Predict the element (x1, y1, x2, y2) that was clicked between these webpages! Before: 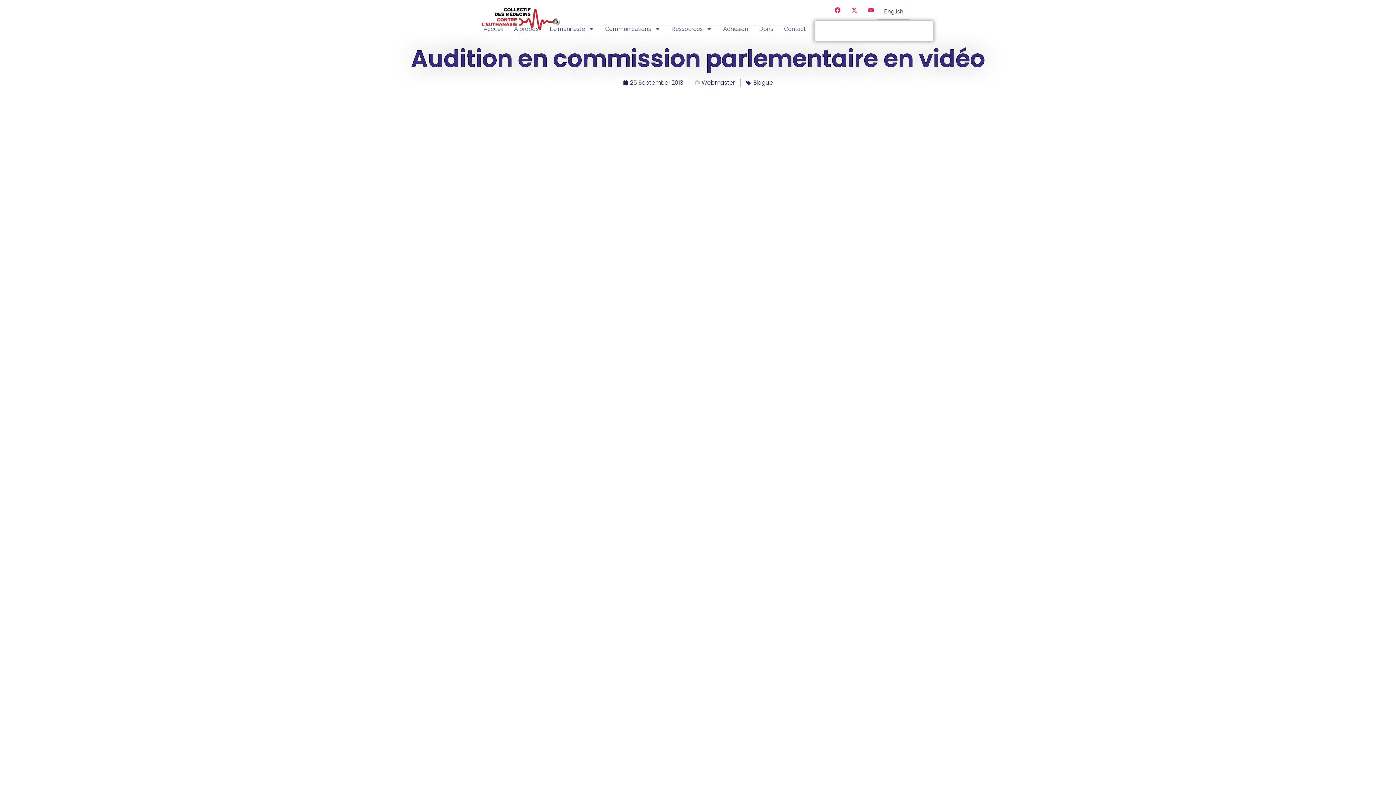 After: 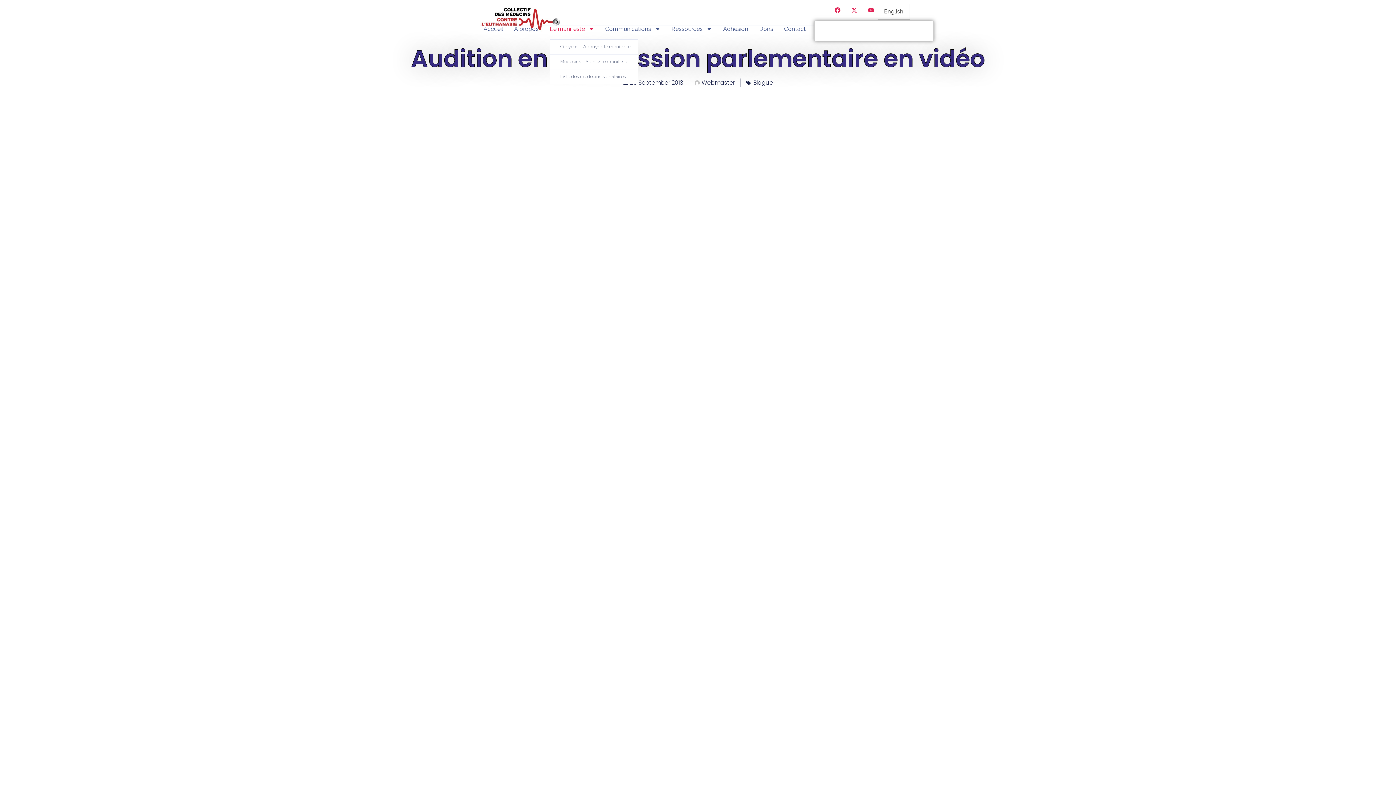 Action: bbox: (549, 20, 594, 37) label: Le manifeste